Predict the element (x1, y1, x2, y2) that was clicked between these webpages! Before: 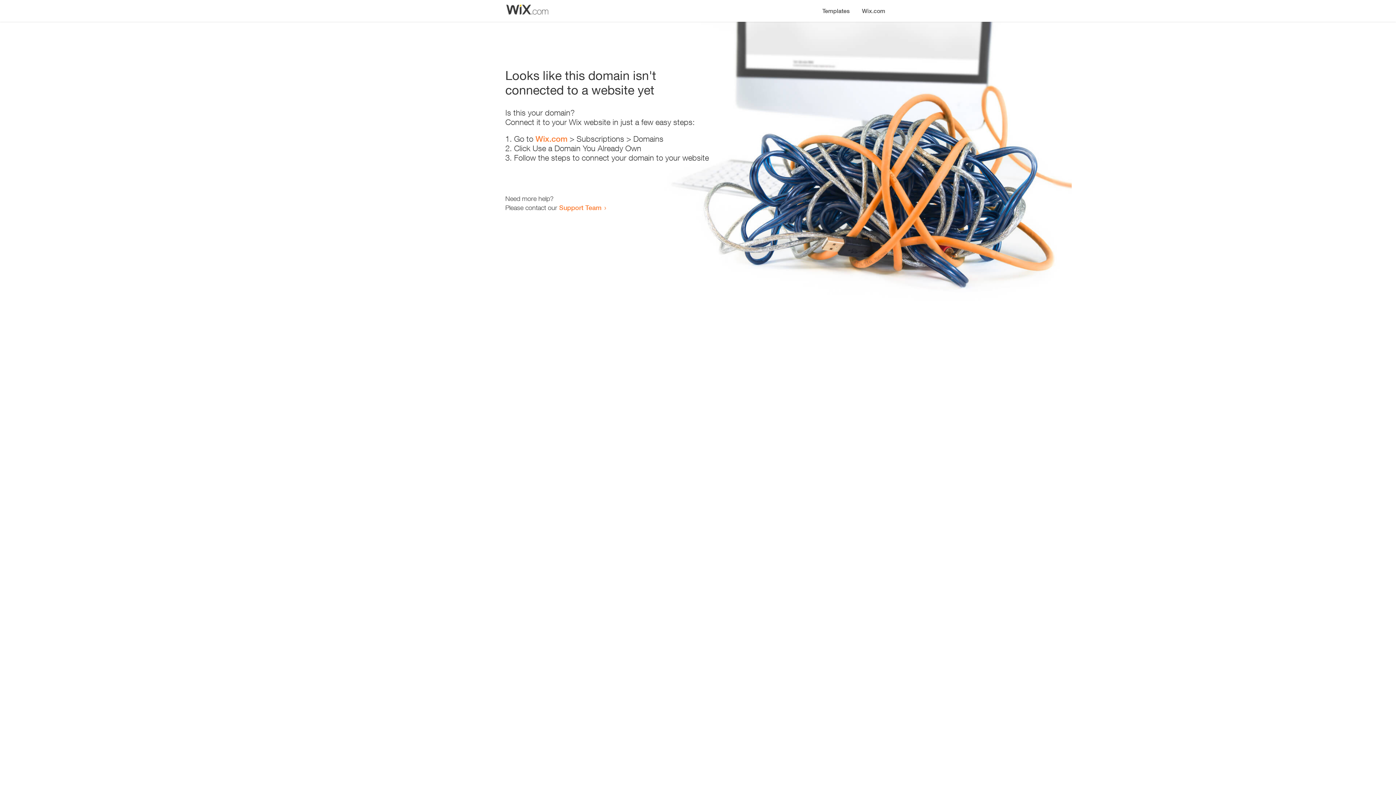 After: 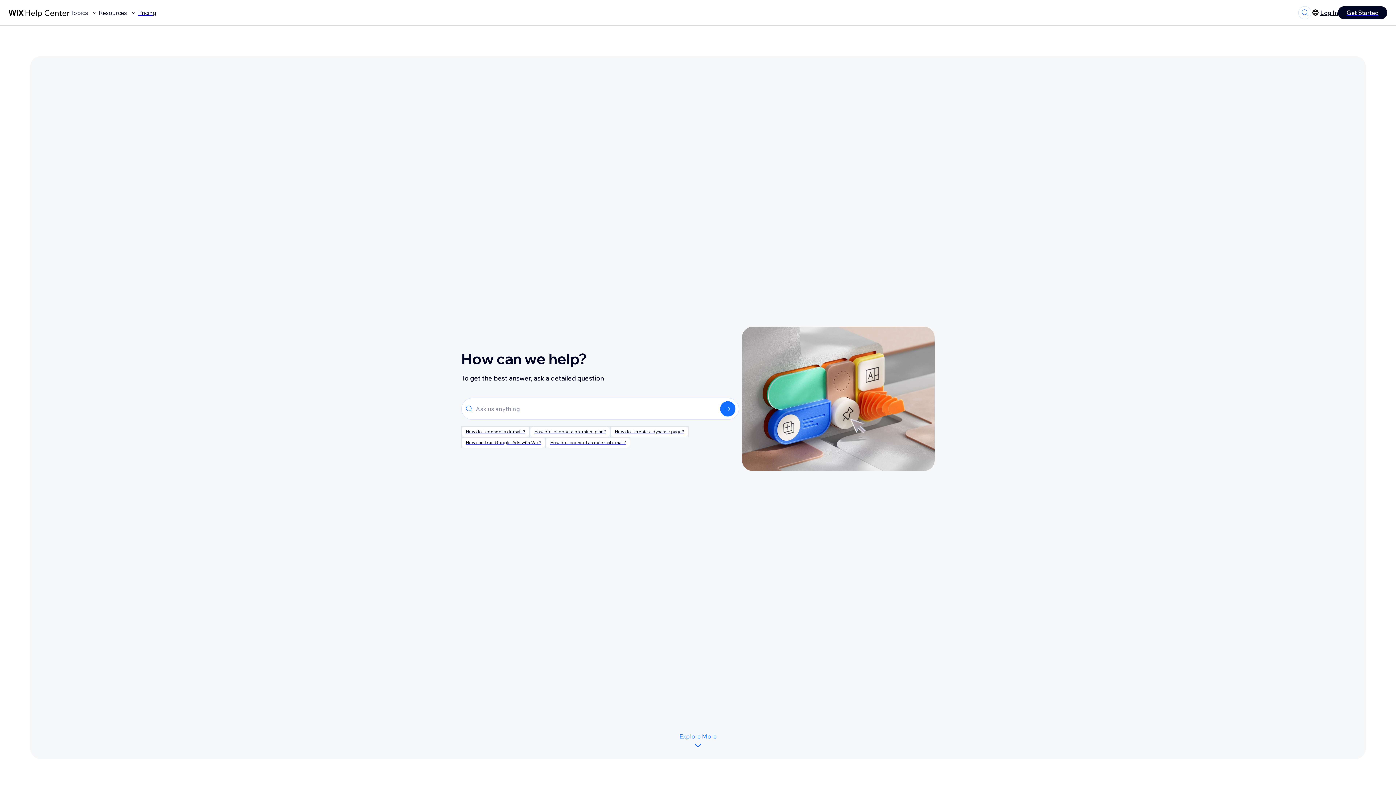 Action: label: Support Team bbox: (559, 203, 601, 211)